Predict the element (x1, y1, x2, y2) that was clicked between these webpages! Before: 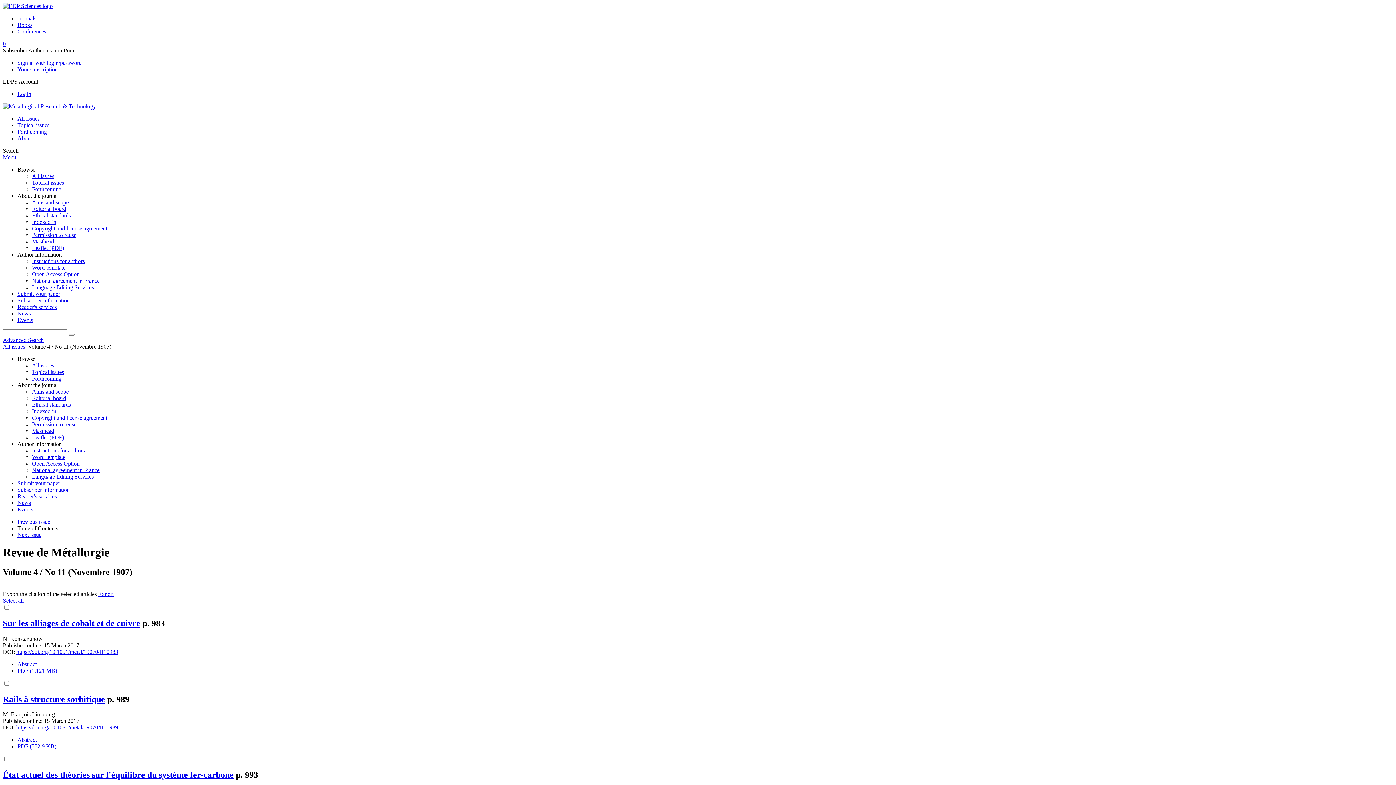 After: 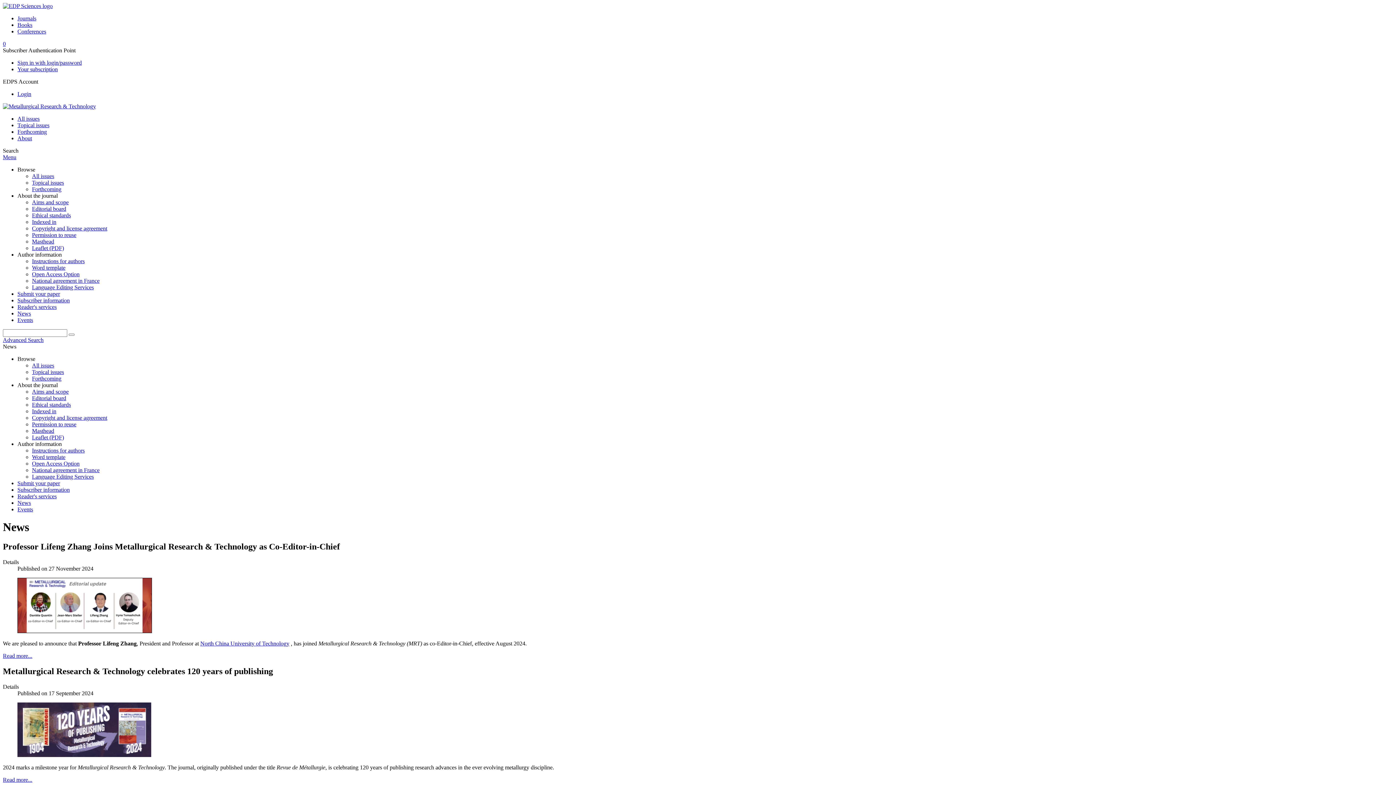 Action: bbox: (17, 310, 30, 316) label: News